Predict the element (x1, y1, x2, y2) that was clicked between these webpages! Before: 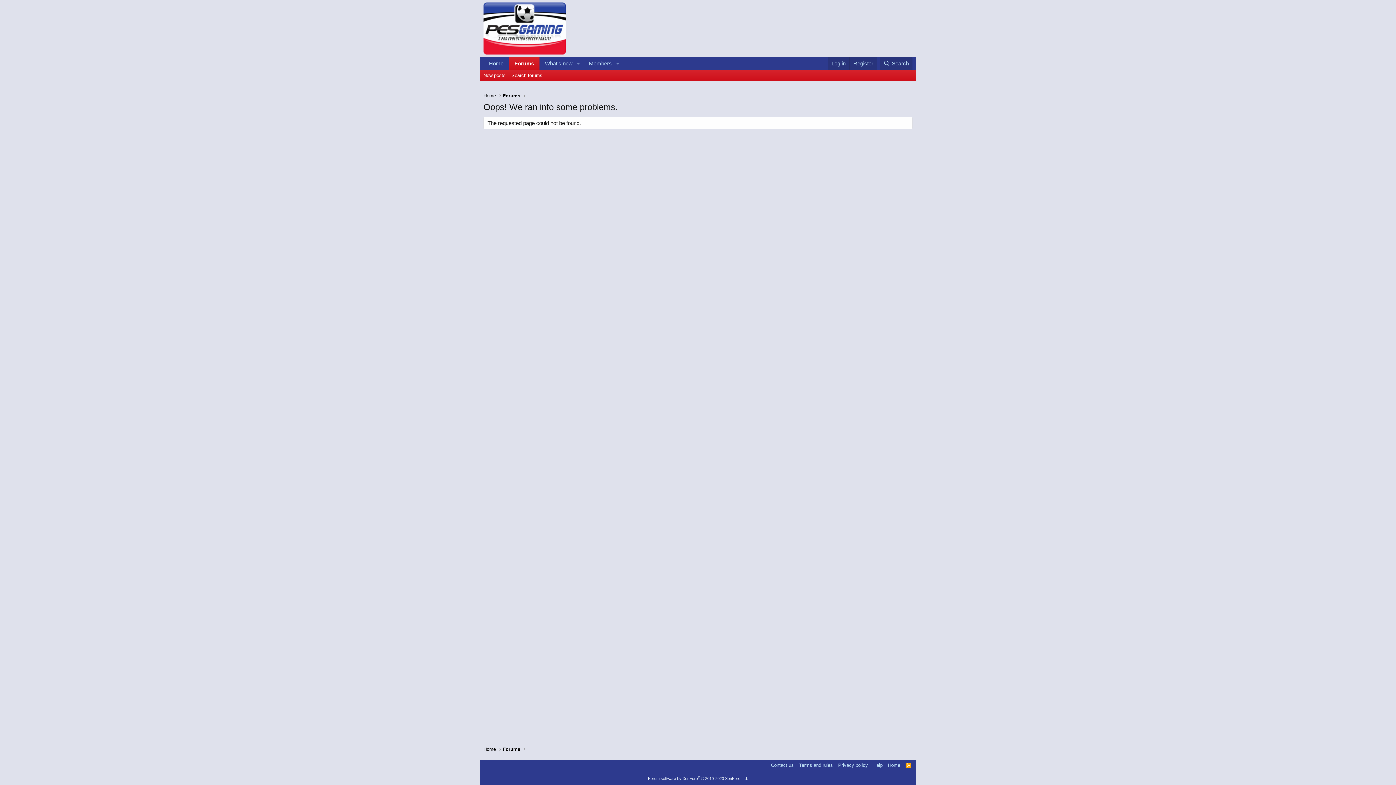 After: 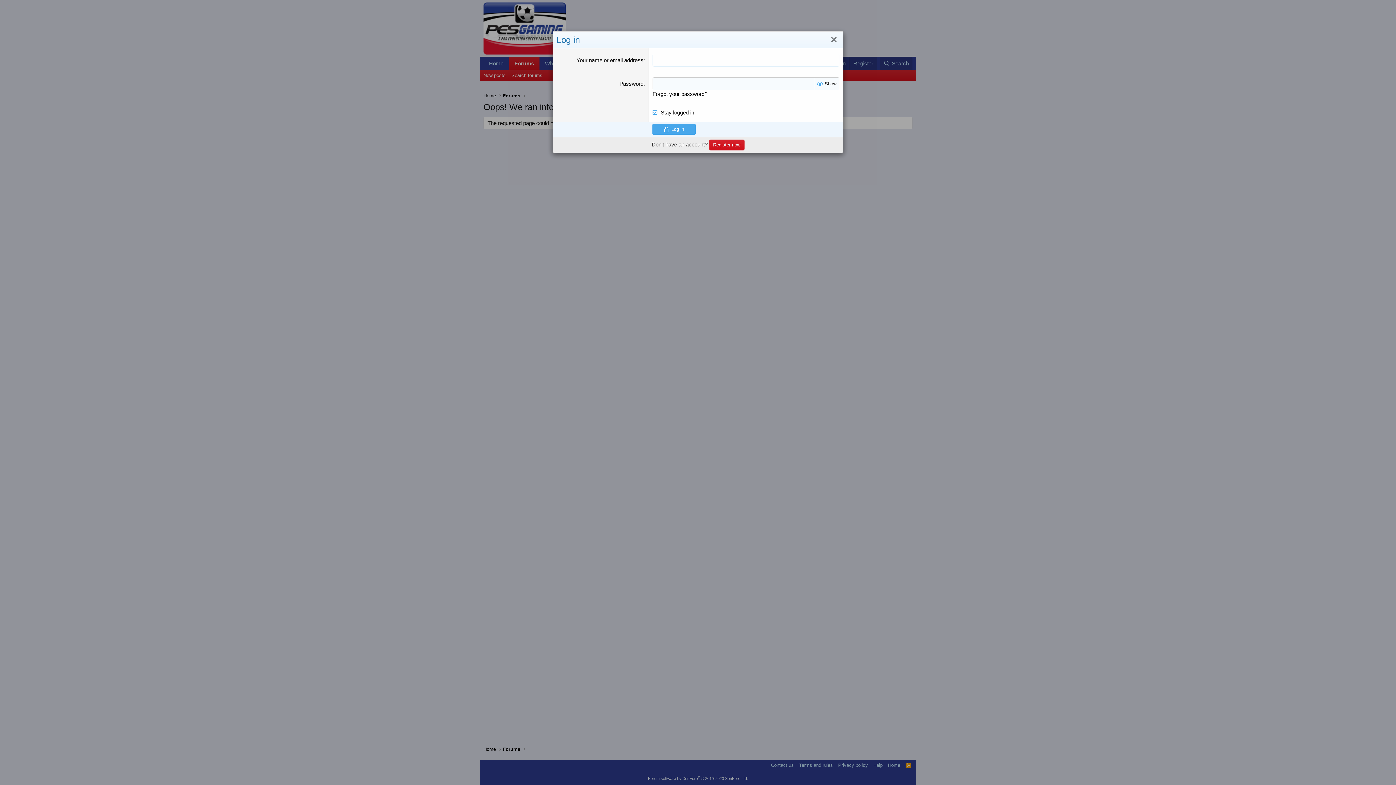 Action: bbox: (828, 56, 849, 70) label: Log in